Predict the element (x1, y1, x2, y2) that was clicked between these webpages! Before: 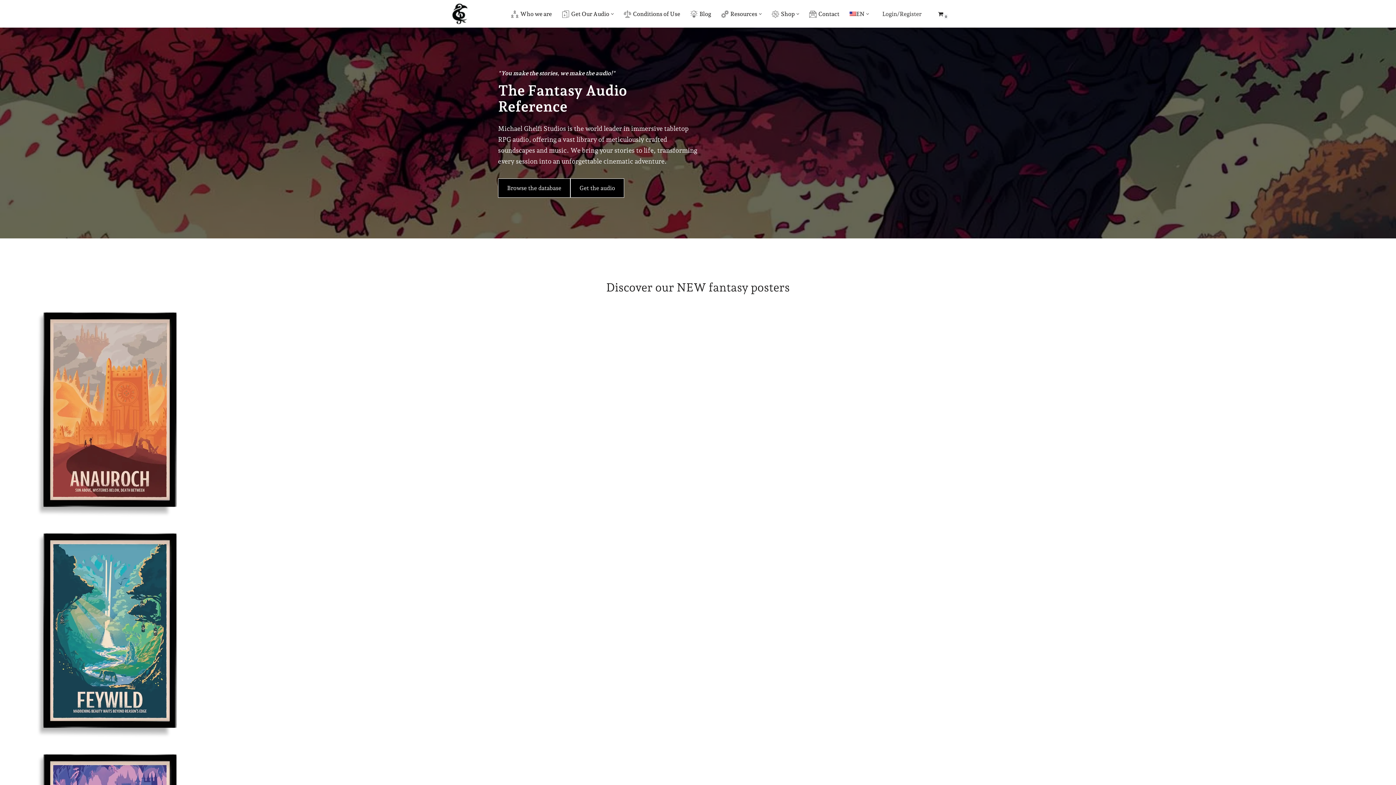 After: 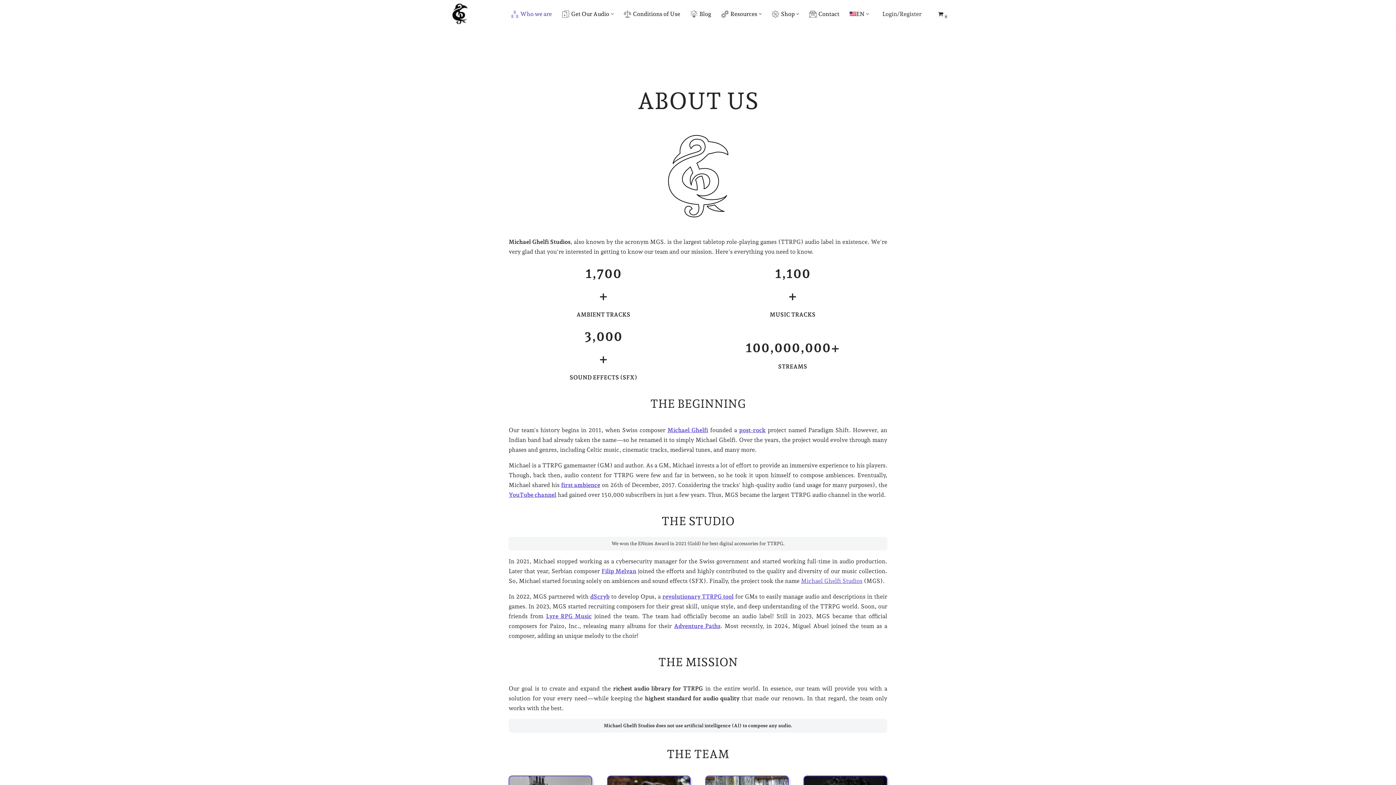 Action: label: Who we are bbox: (511, 9, 552, 18)